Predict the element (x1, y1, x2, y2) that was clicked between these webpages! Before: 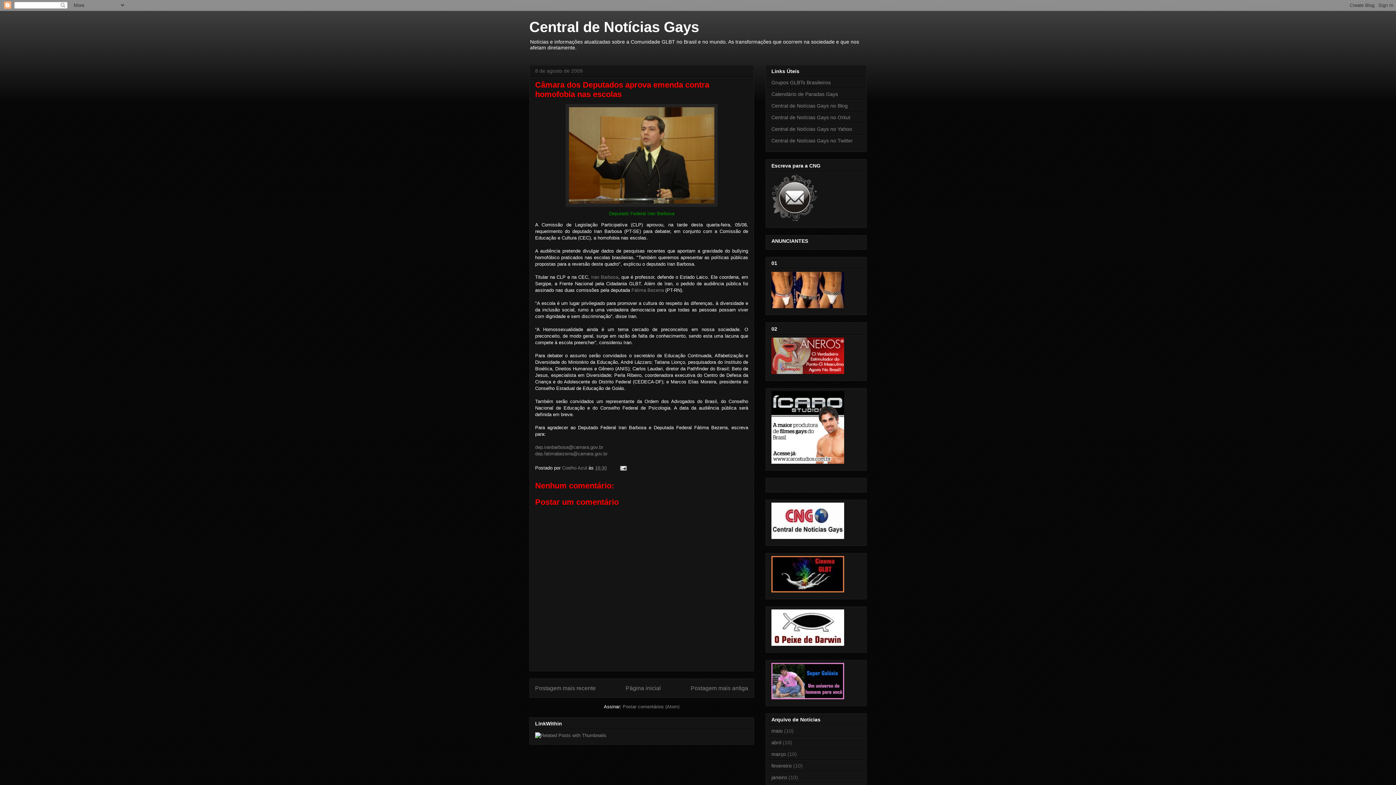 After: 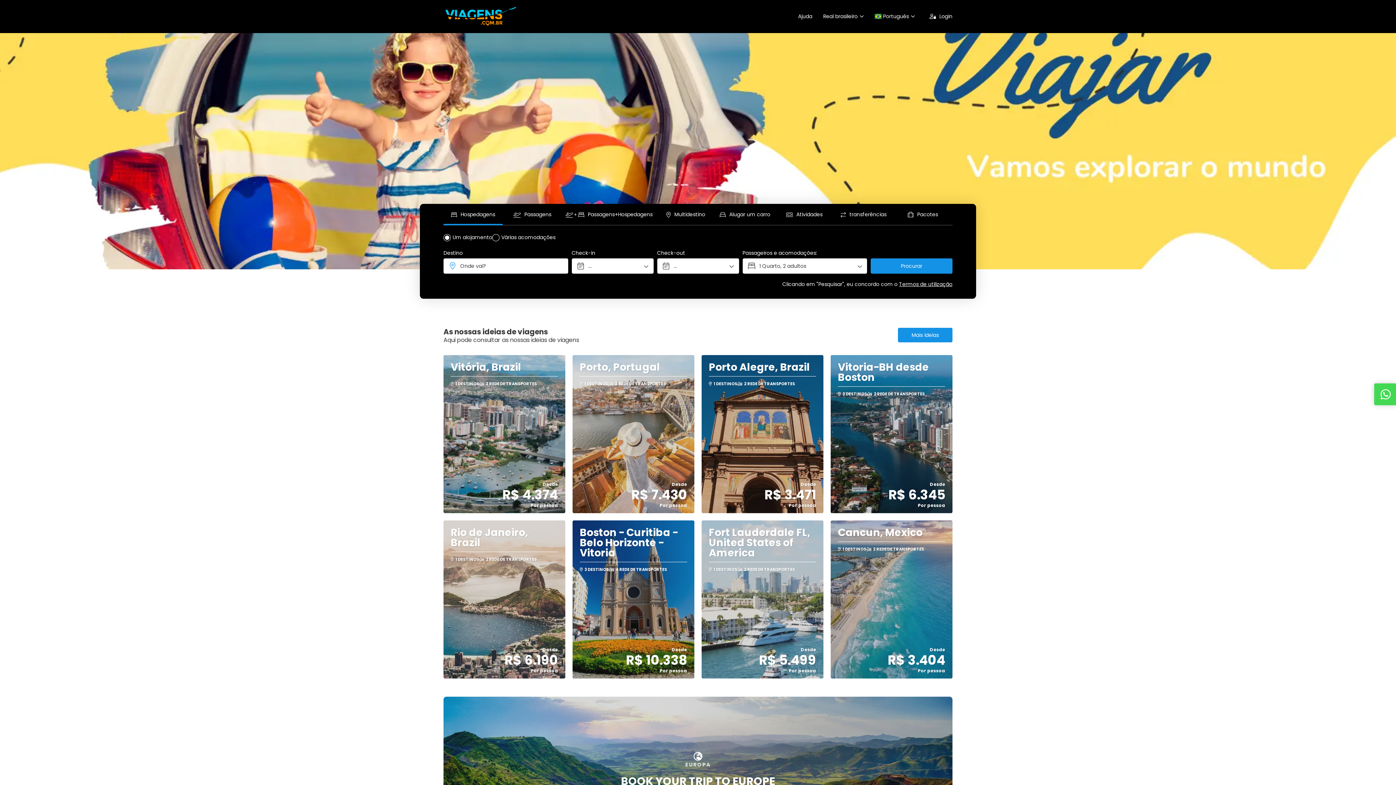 Action: label: Central de Notícias Gays no Orkut bbox: (771, 114, 850, 120)